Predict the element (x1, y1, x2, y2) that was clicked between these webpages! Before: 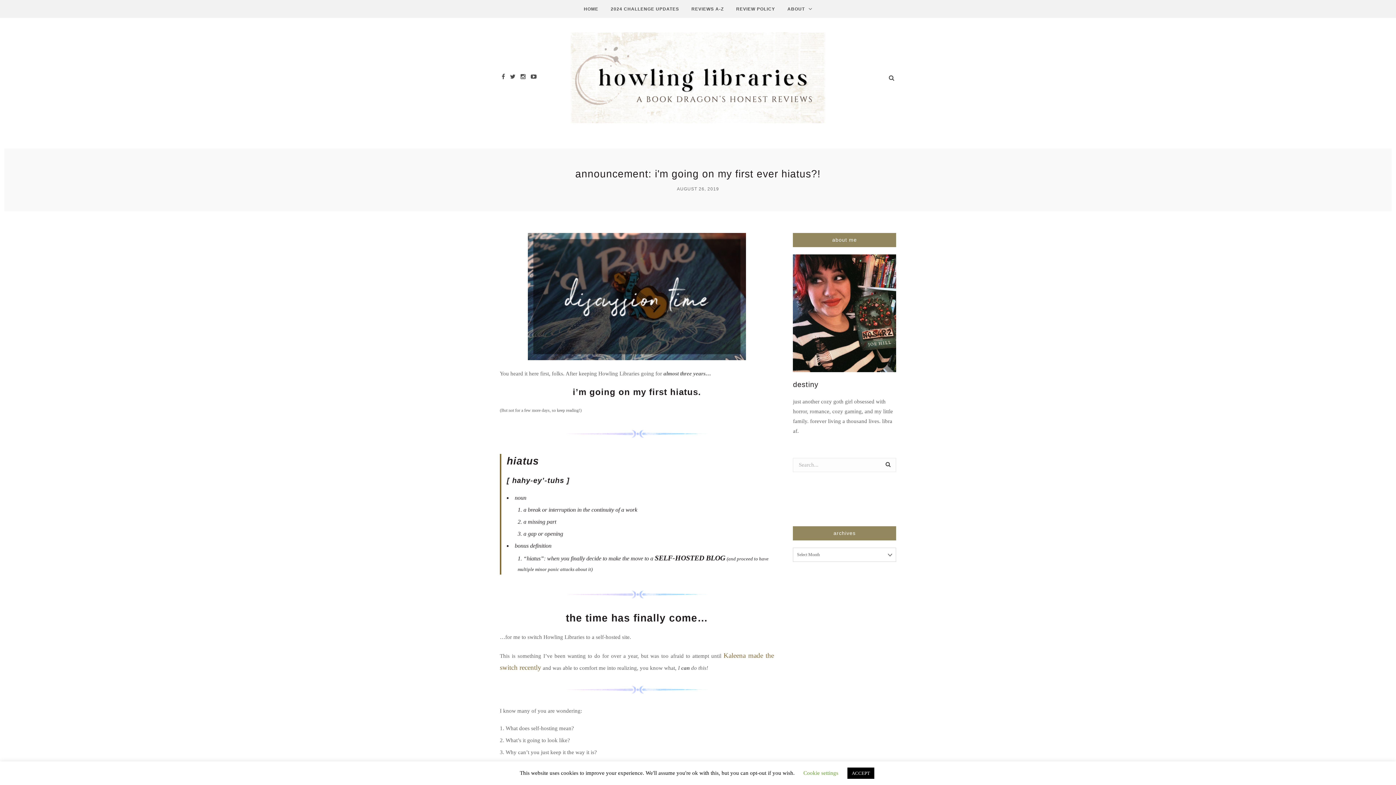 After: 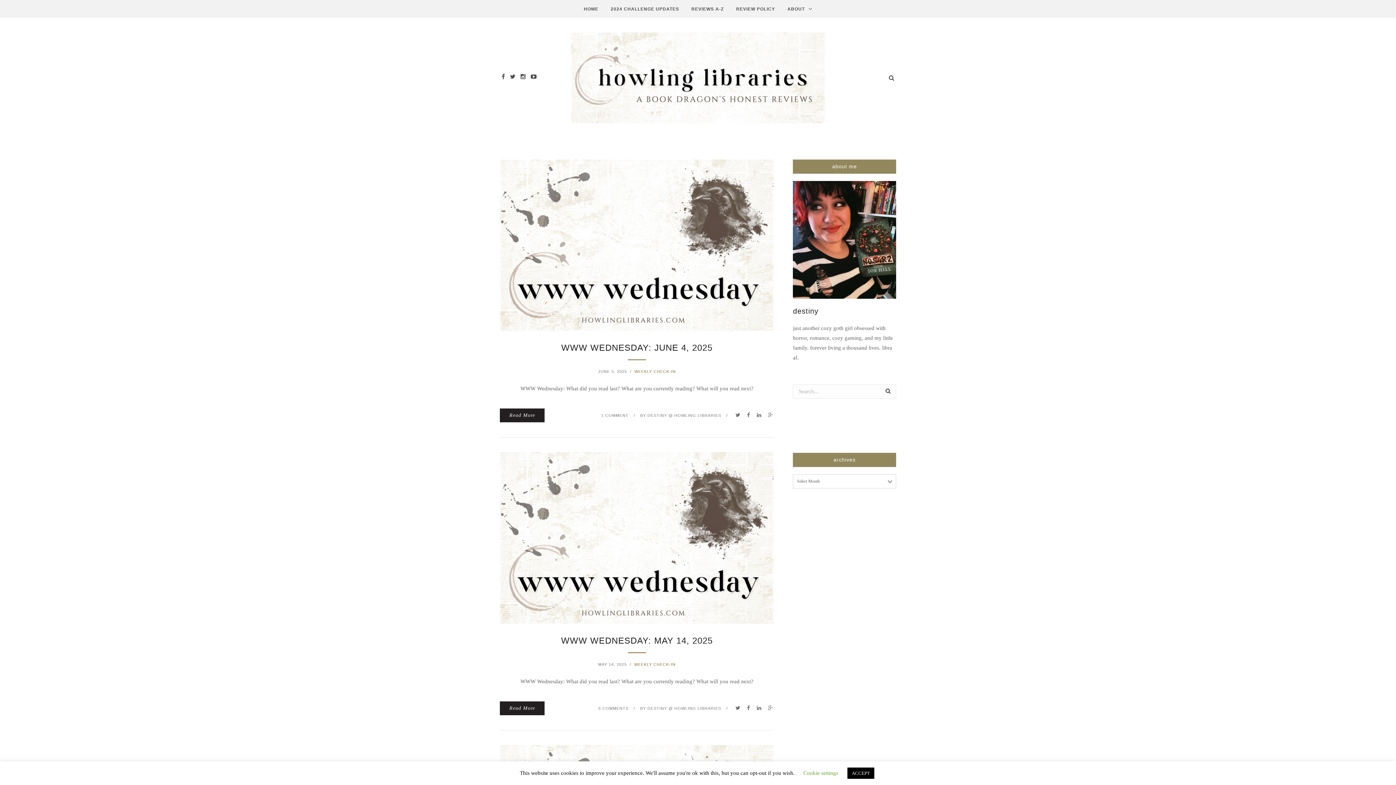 Action: bbox: (500, 32, 896, 123)